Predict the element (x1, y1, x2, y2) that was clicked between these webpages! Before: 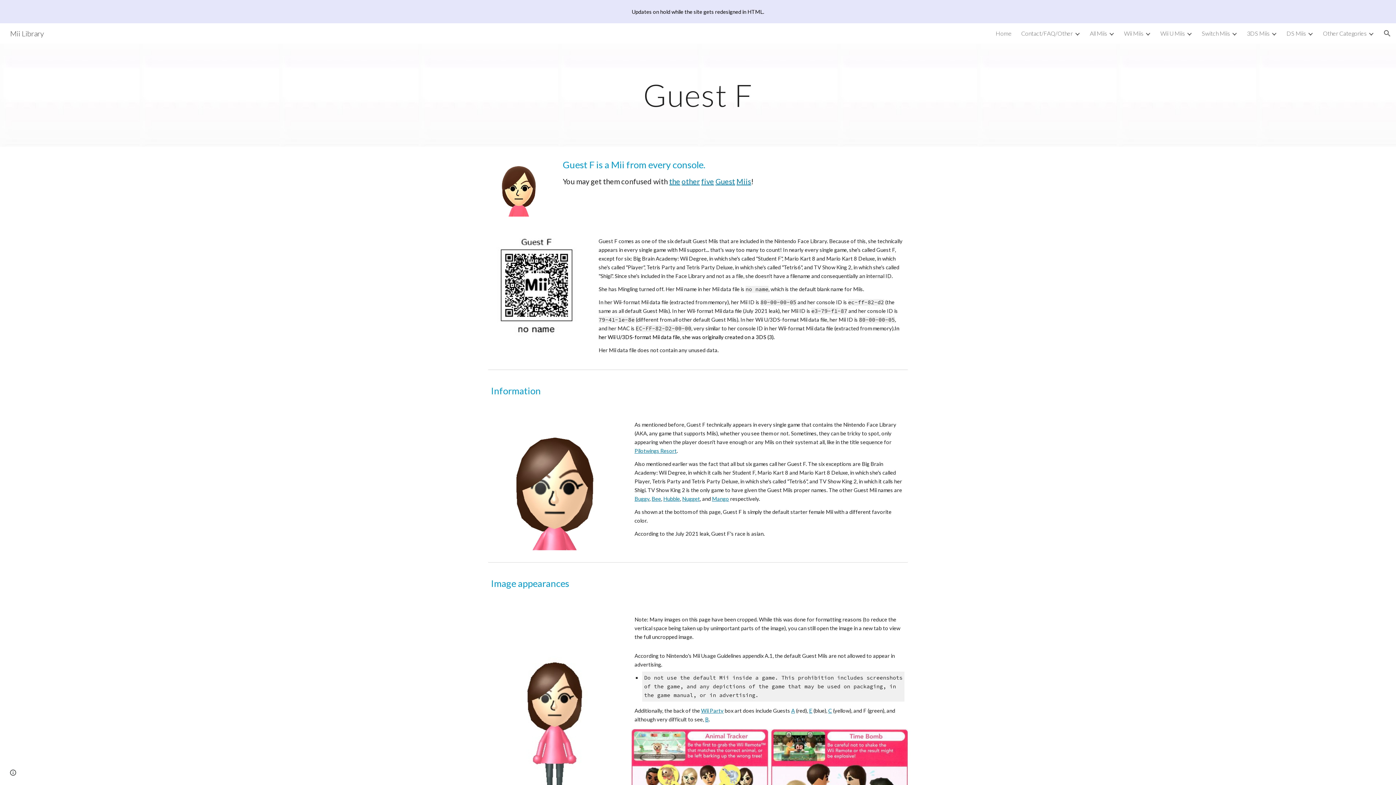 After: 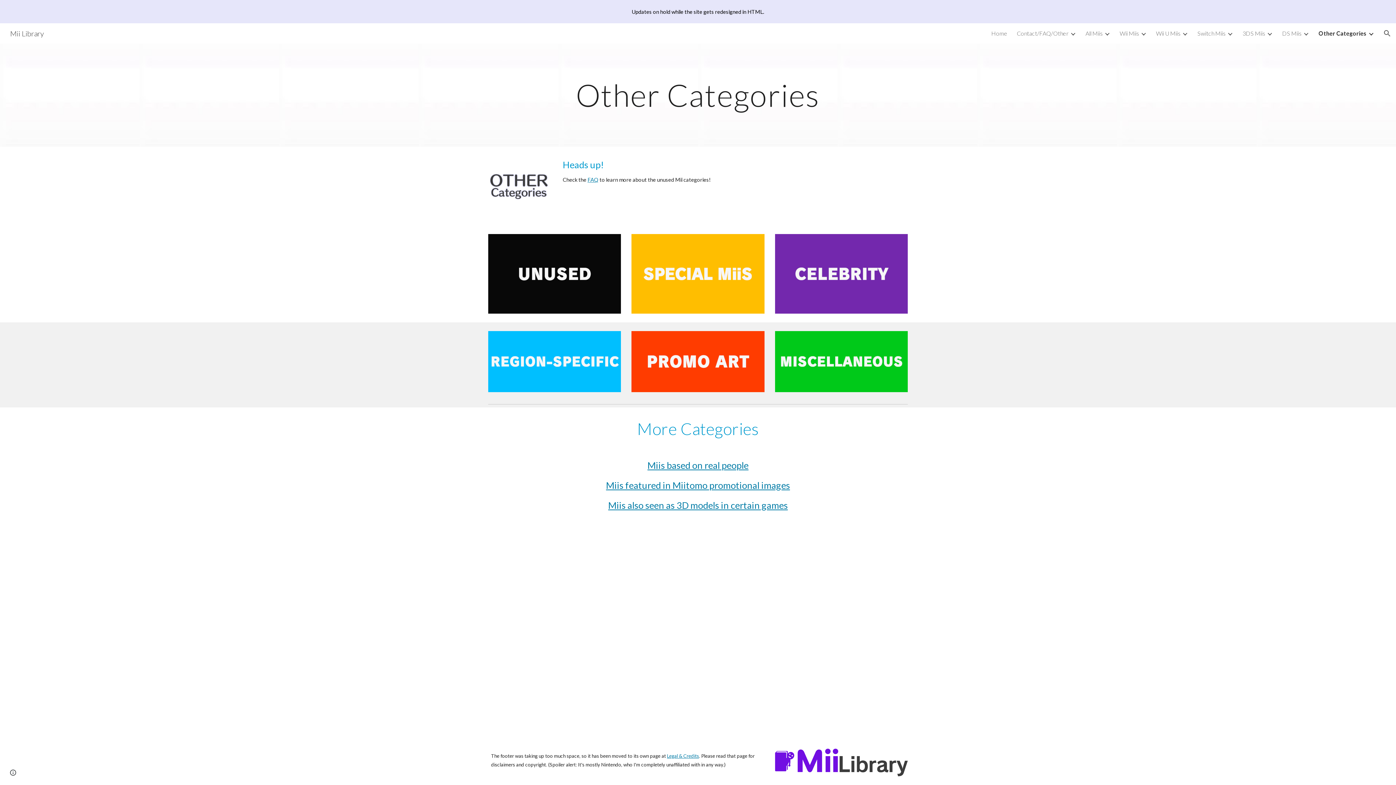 Action: label: Other Categories bbox: (1323, 29, 1366, 36)